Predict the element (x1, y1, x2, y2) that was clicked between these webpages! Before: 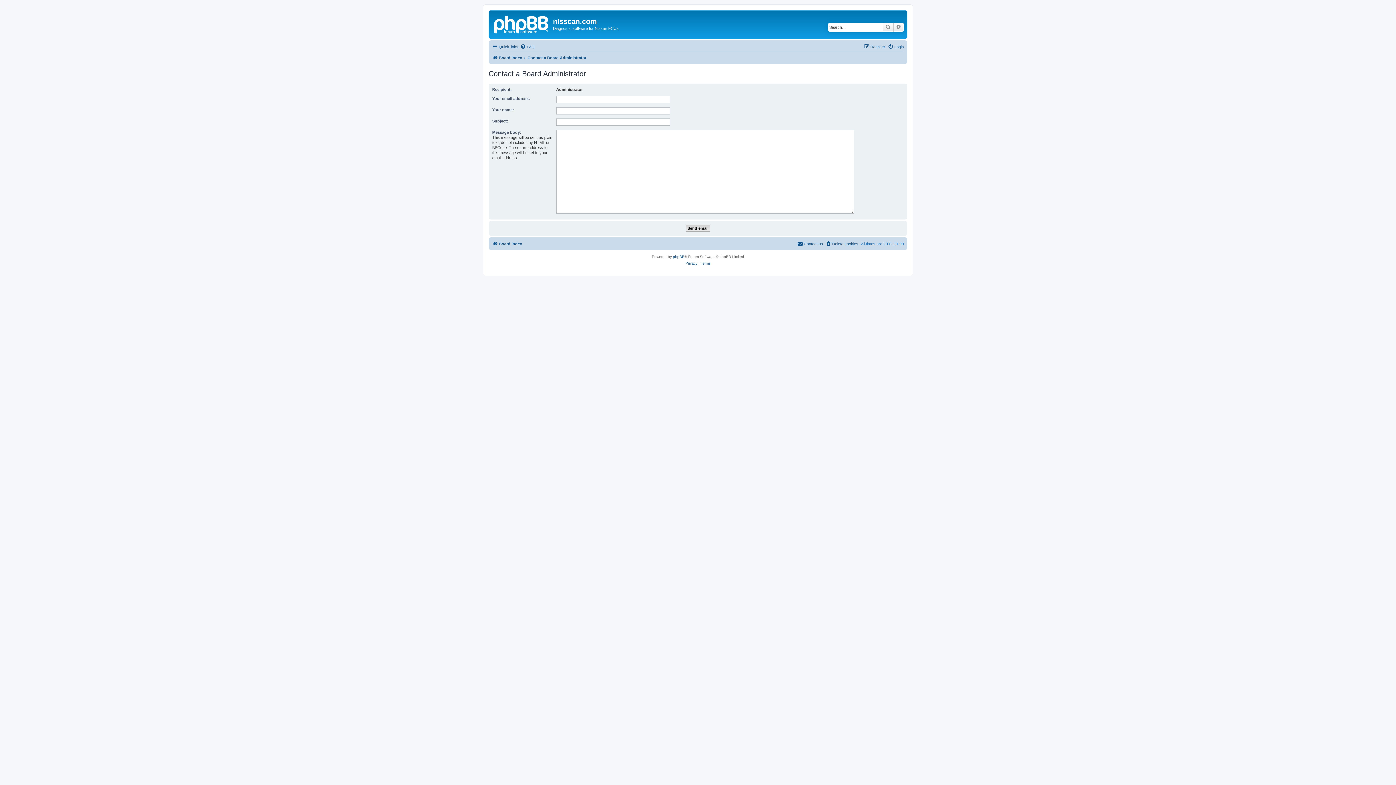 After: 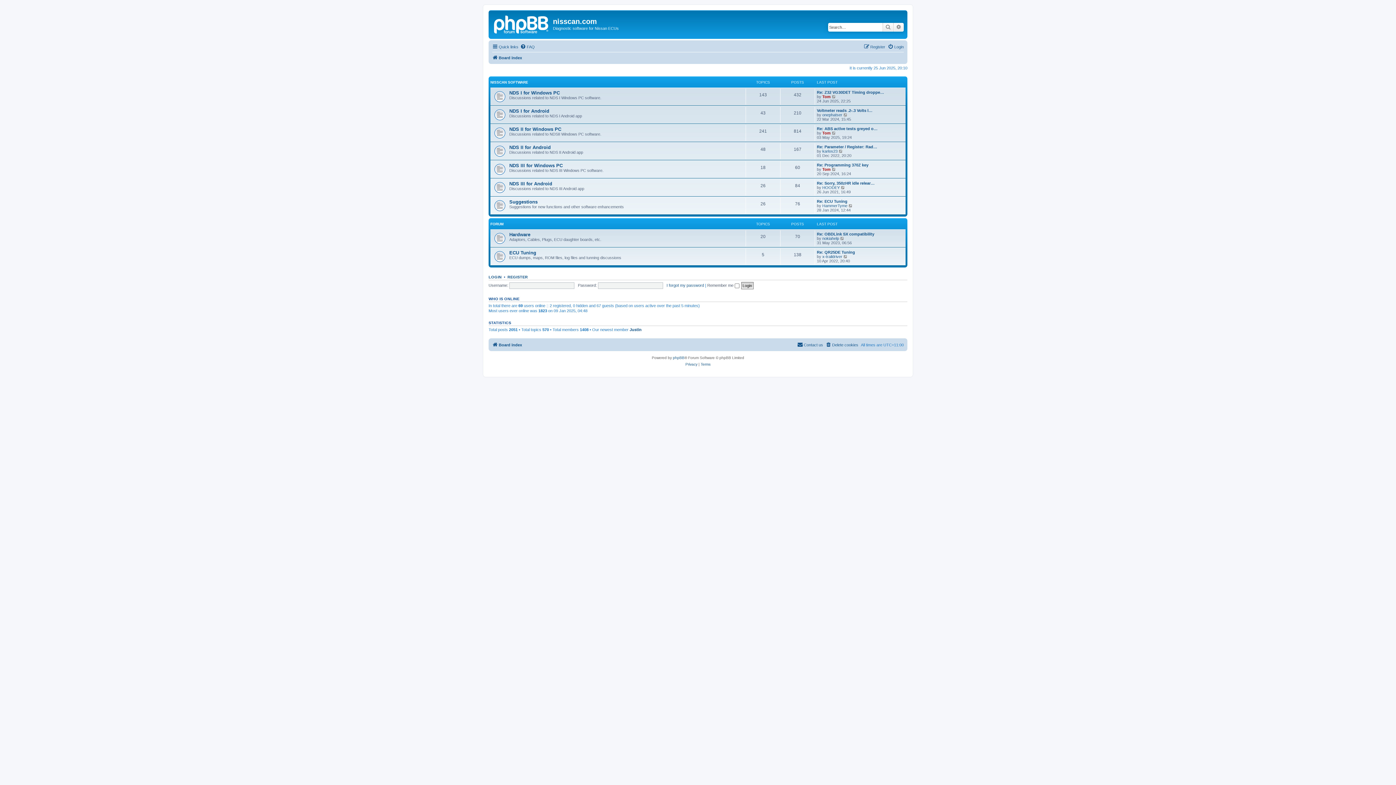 Action: bbox: (492, 239, 522, 248) label: Board index